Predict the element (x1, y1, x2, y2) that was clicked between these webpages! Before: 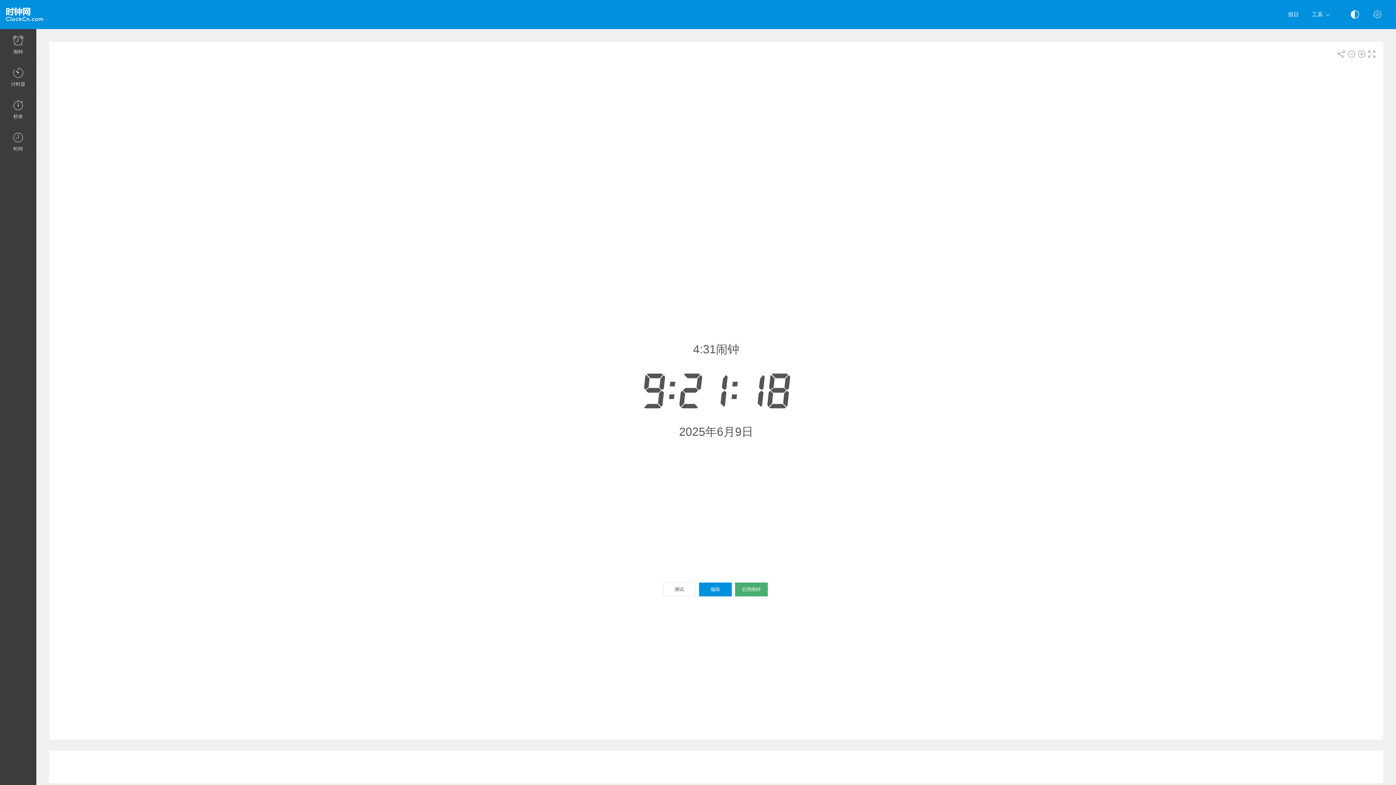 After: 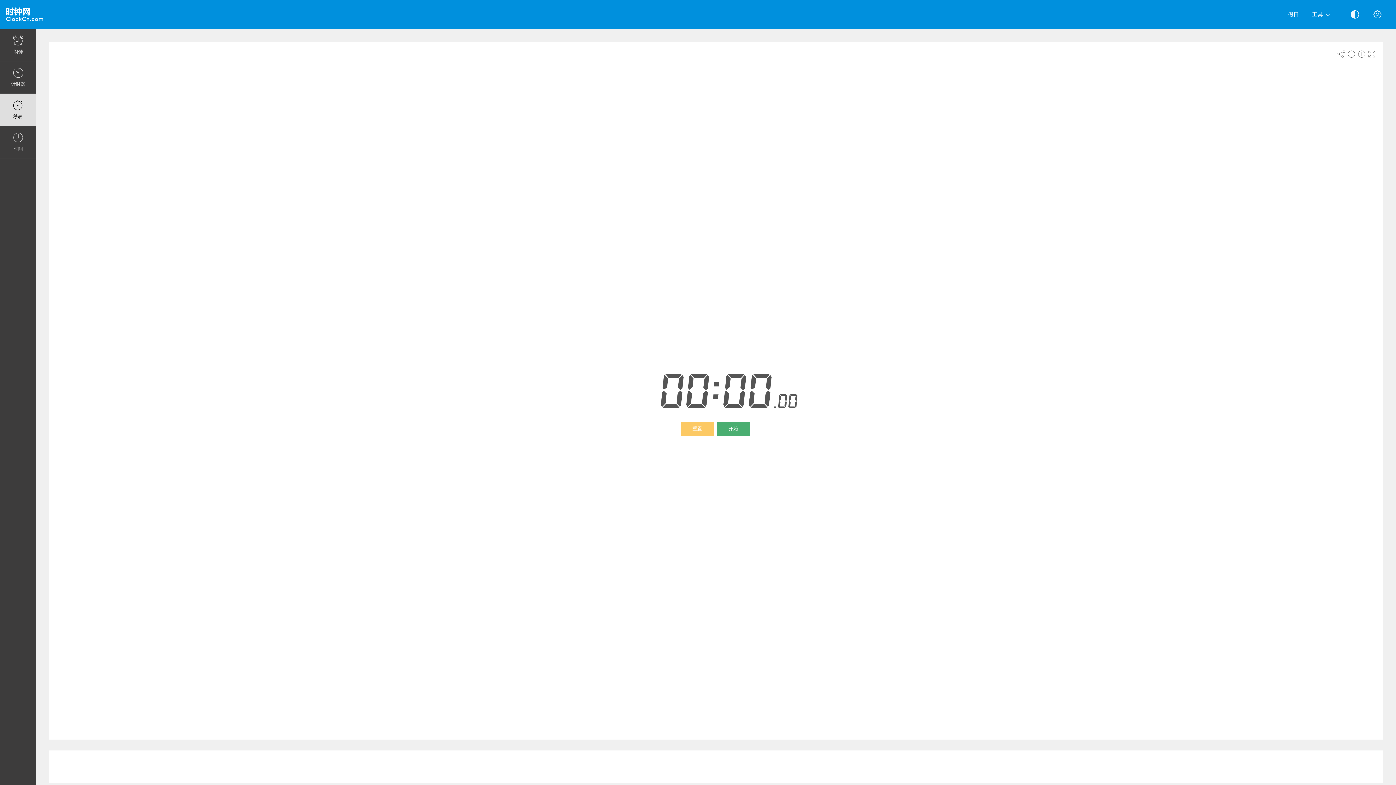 Action: label: 秒表 bbox: (0, 93, 36, 125)